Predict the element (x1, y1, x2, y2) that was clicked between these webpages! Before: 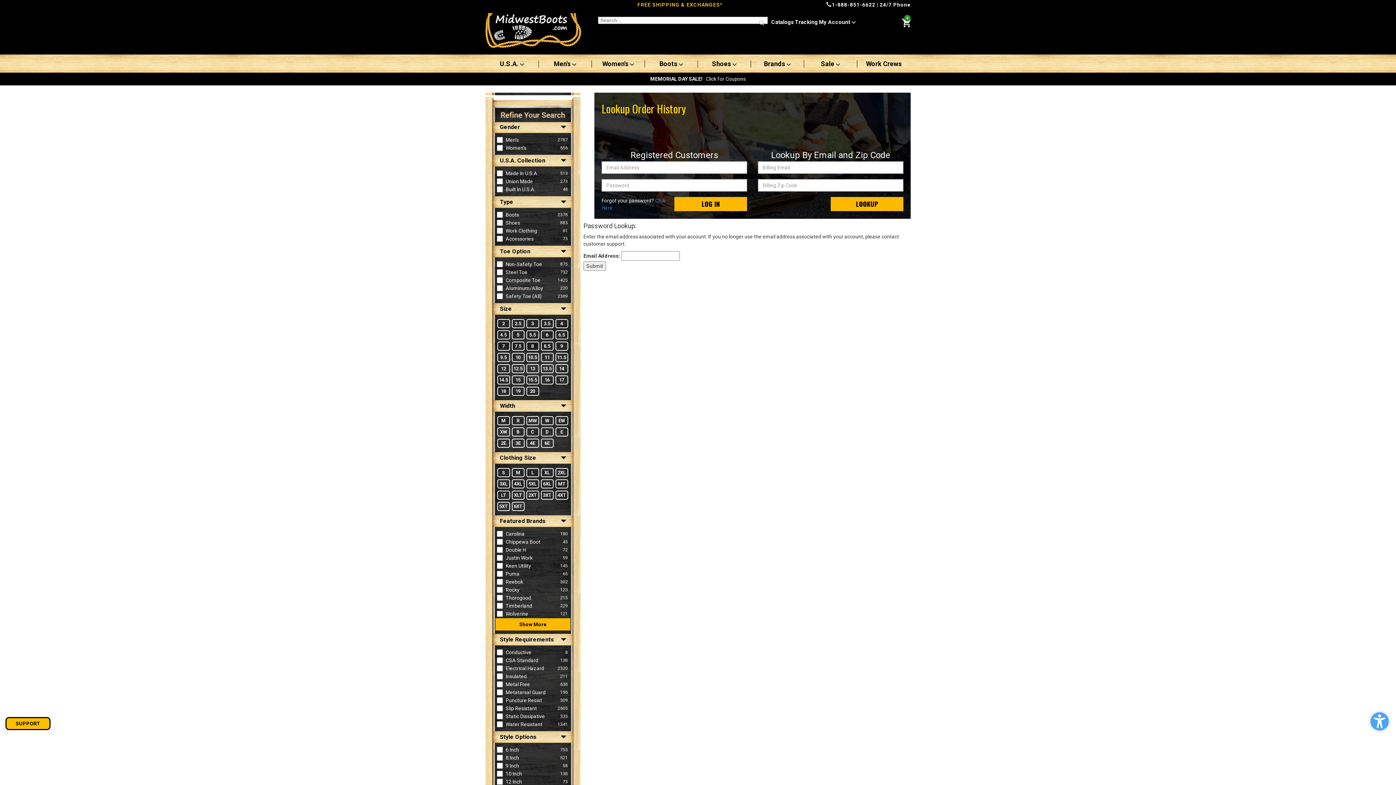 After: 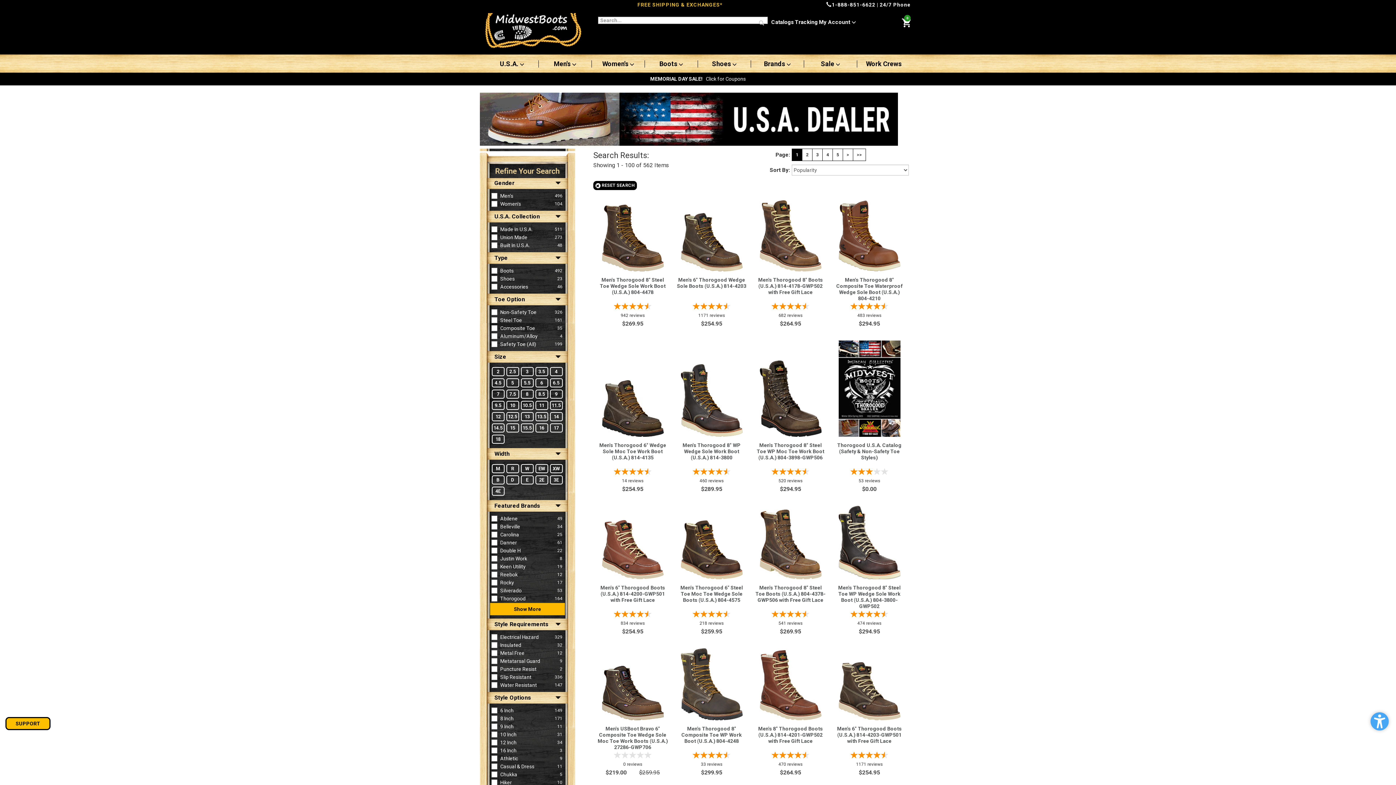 Action: label: U.S.A.  bbox: (485, 60, 538, 67)